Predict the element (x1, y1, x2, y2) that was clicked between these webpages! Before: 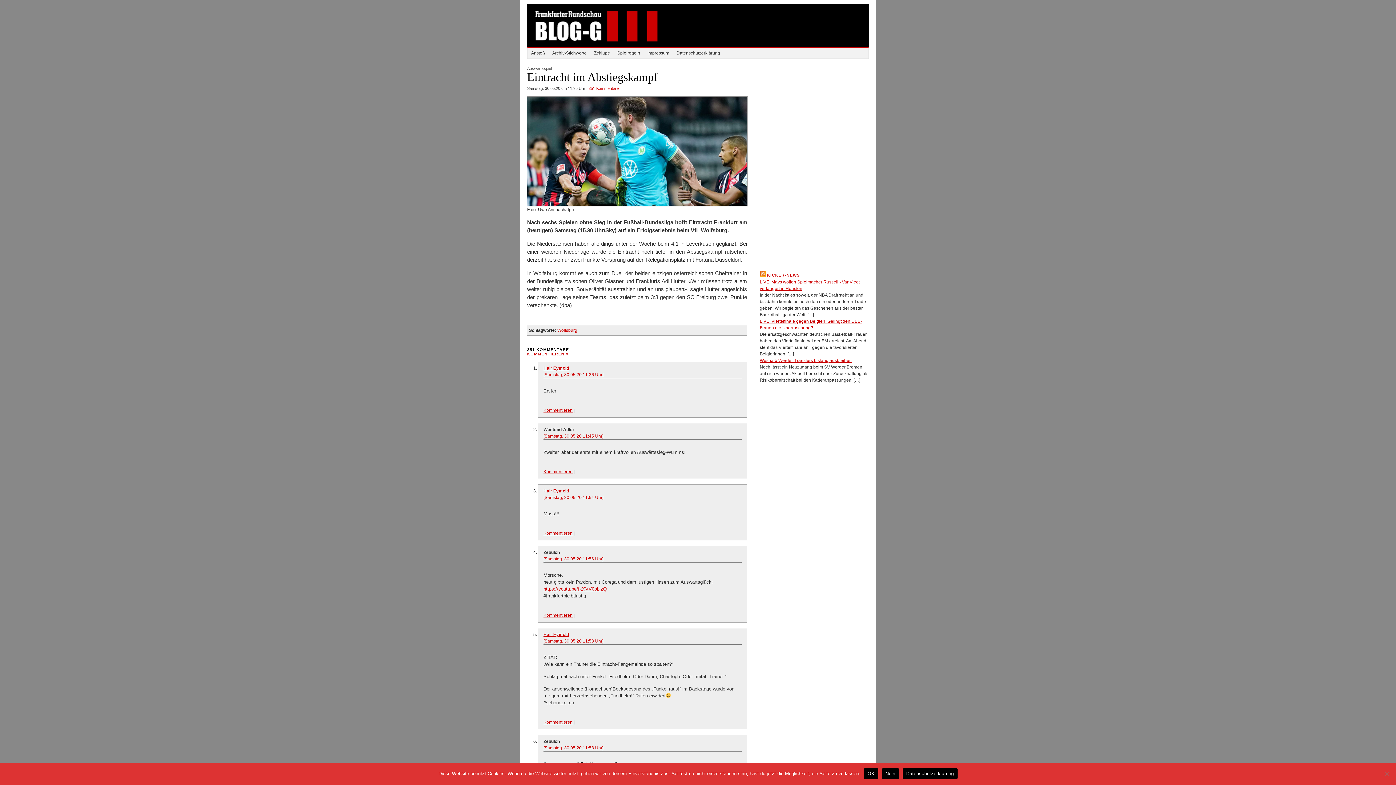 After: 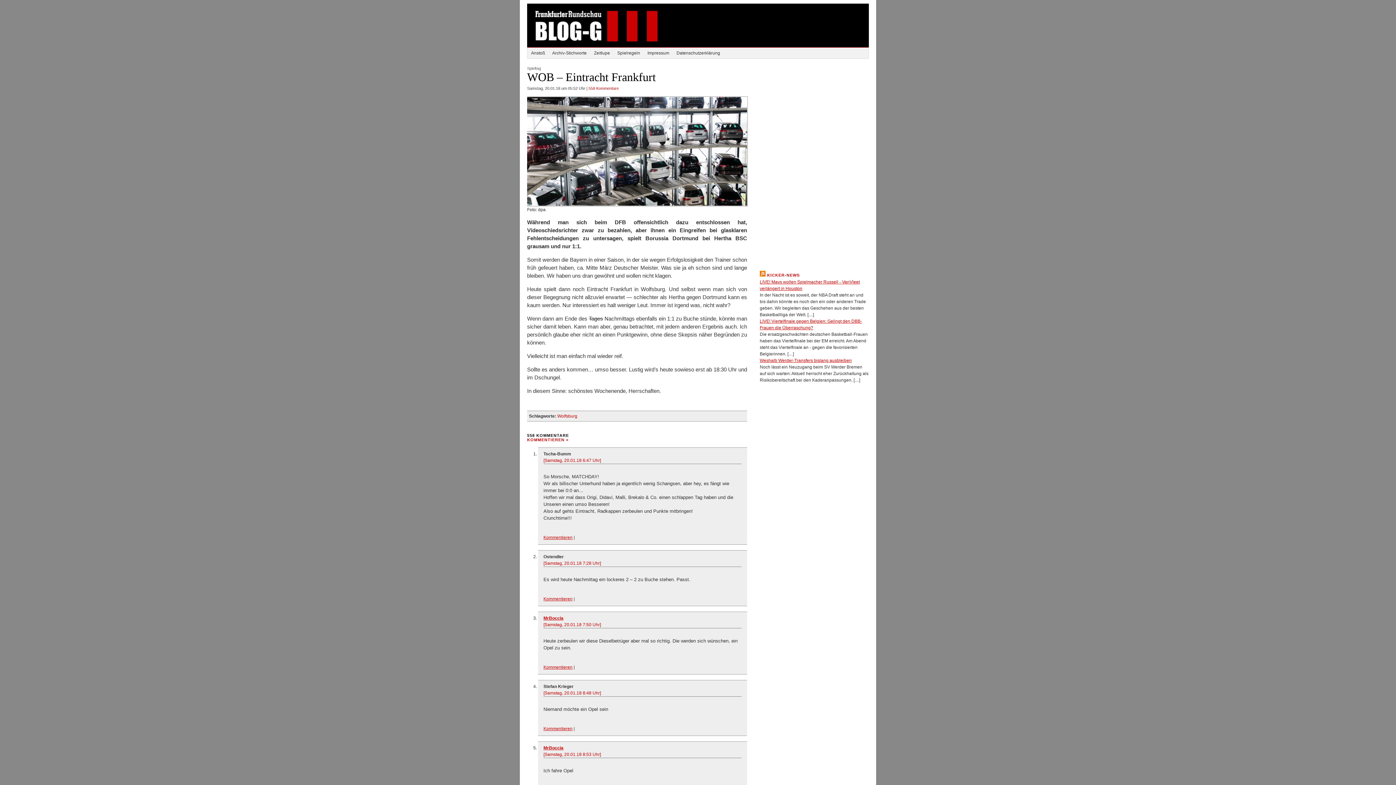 Action: label: Hair Eymold bbox: (543, 488, 569, 493)